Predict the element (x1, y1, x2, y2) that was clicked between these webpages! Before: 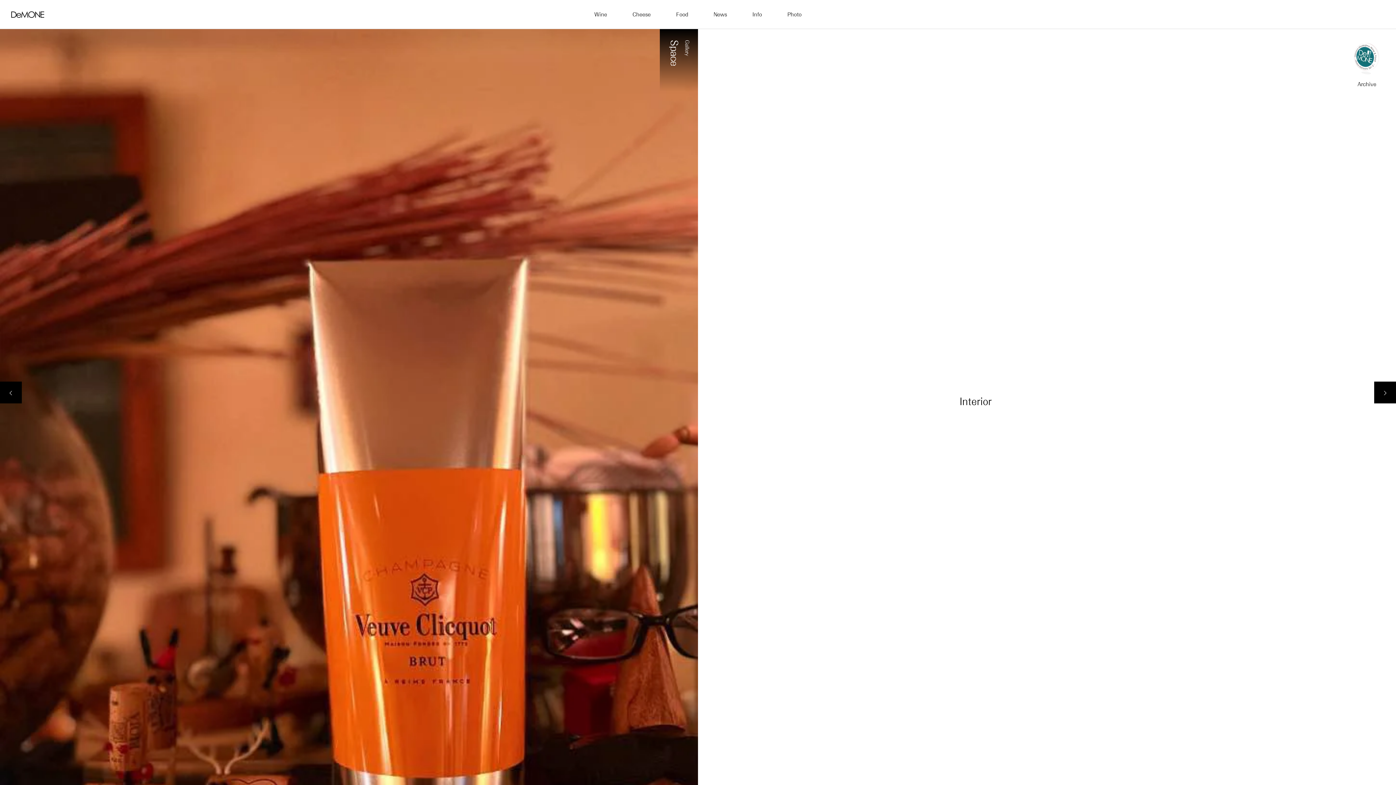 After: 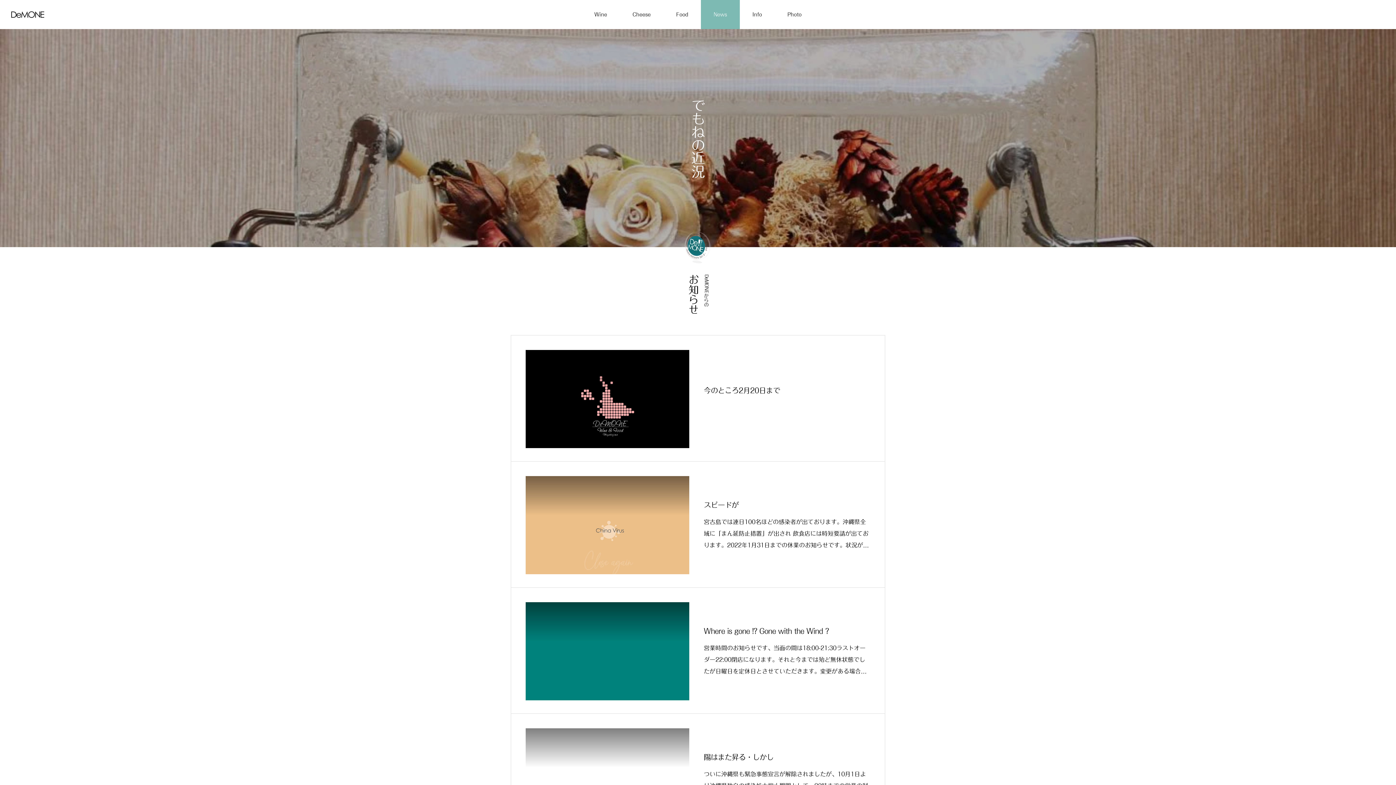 Action: bbox: (701, 0, 740, 29) label: News